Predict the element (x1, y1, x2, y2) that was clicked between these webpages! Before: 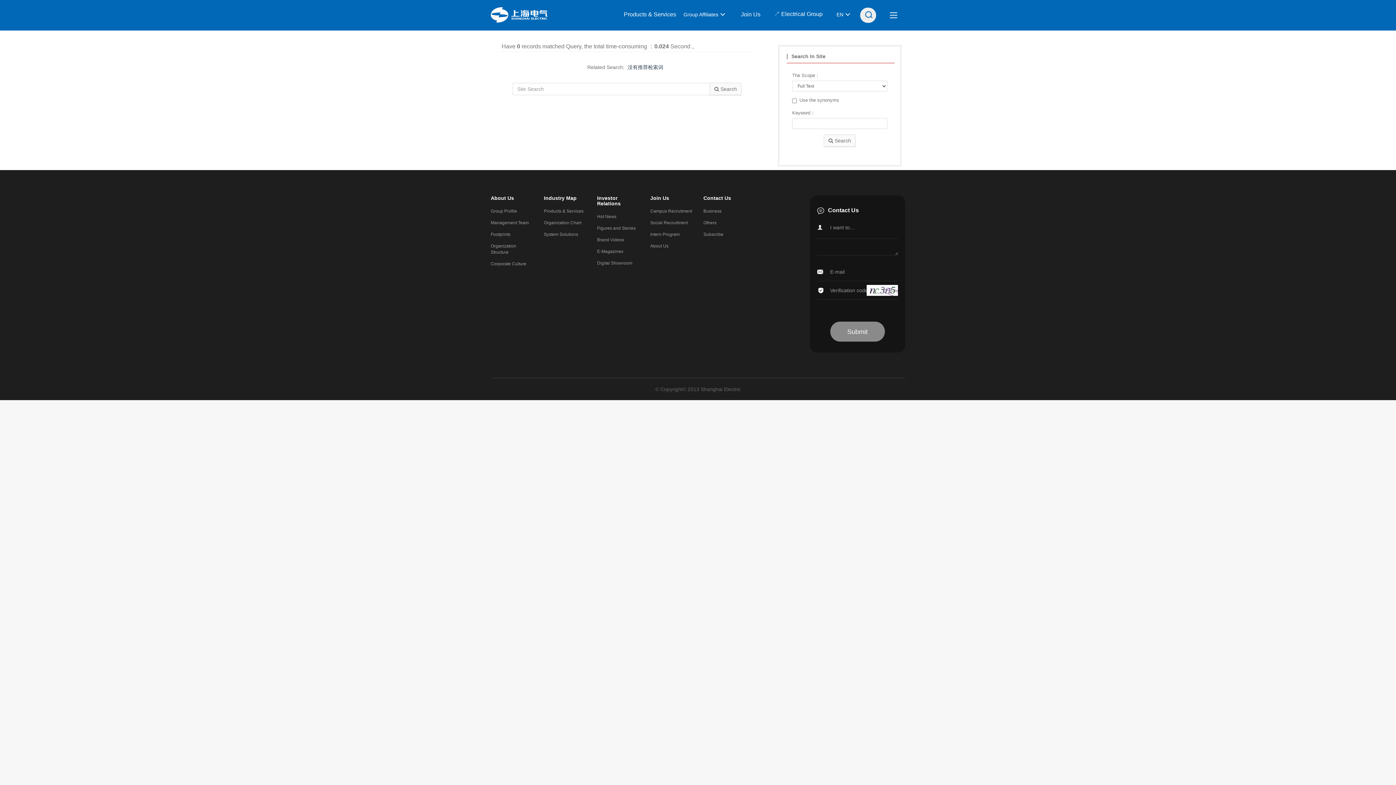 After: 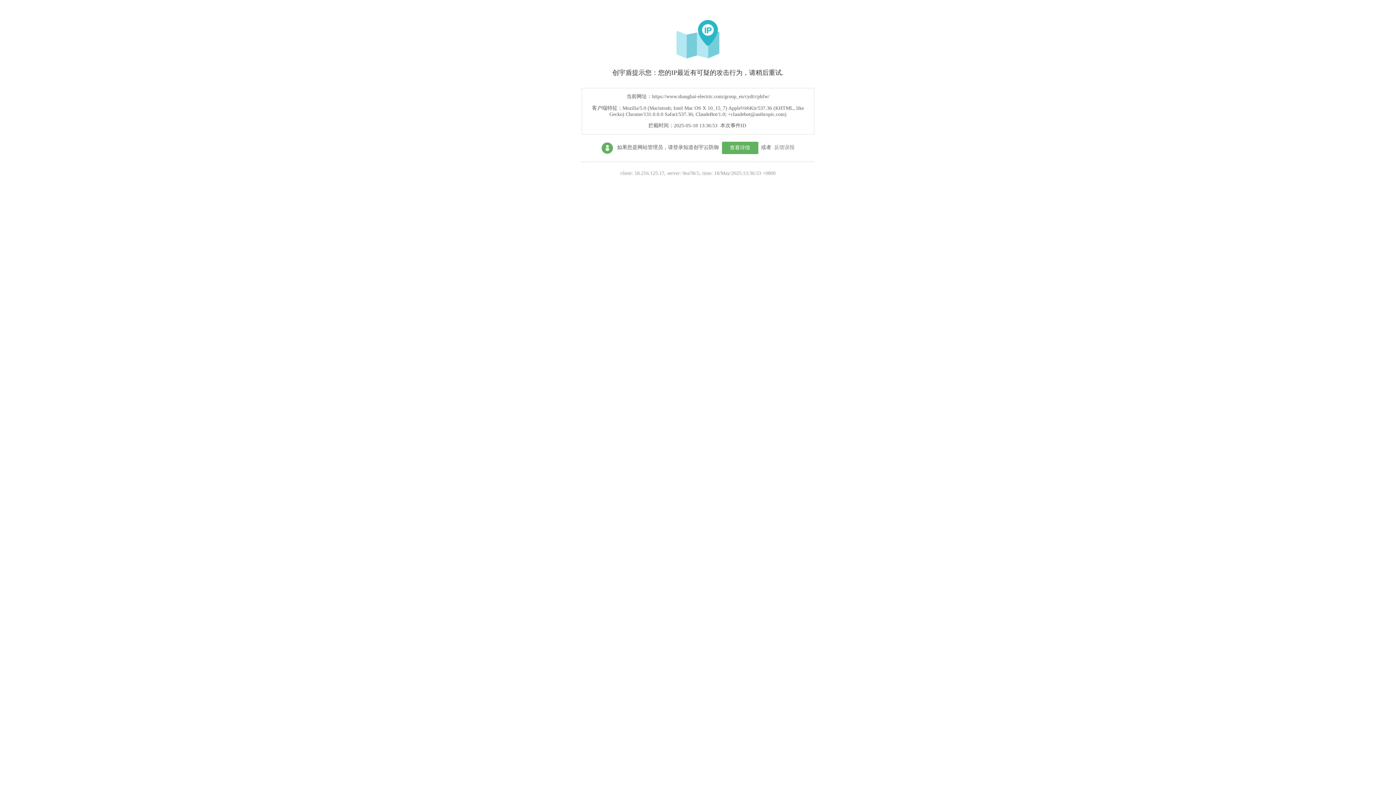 Action: label: Products & Services bbox: (544, 208, 583, 213)